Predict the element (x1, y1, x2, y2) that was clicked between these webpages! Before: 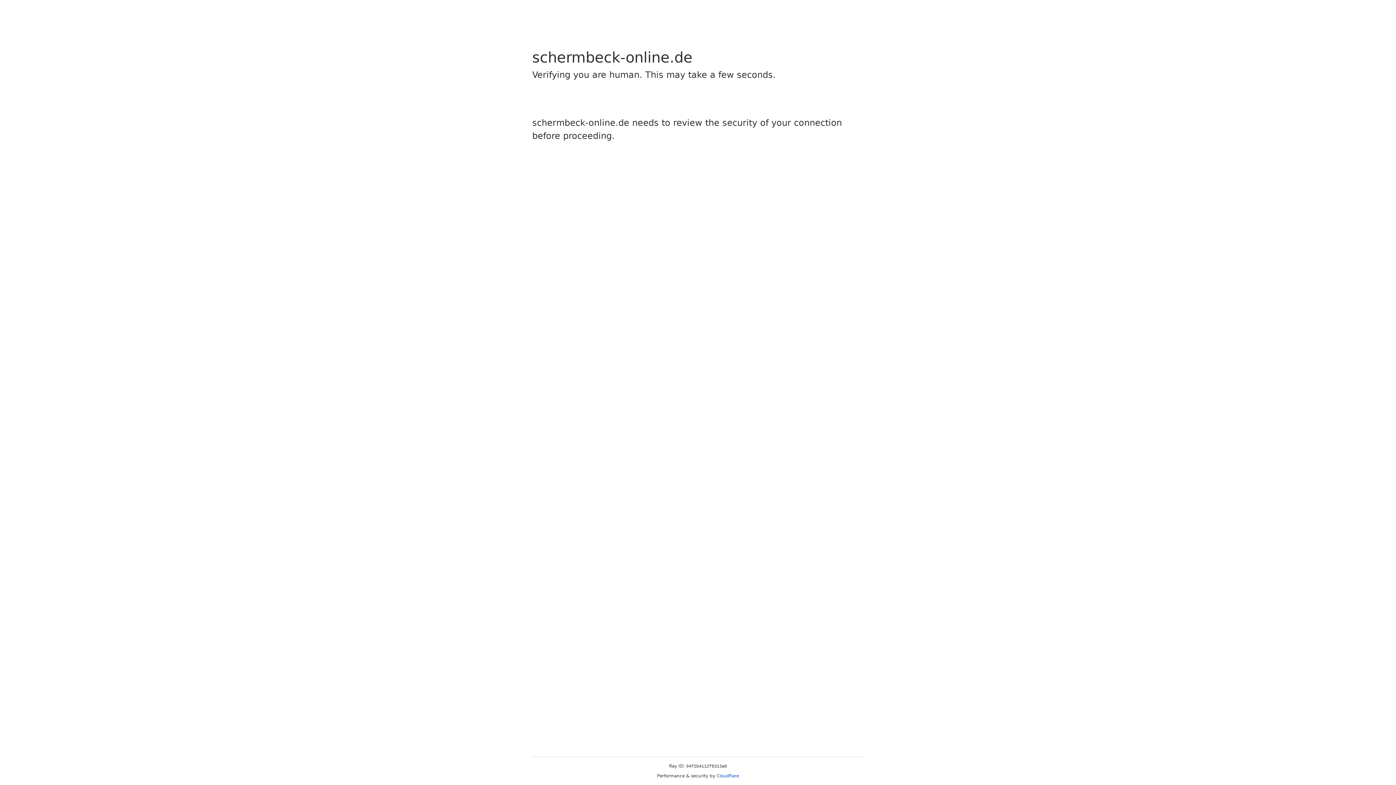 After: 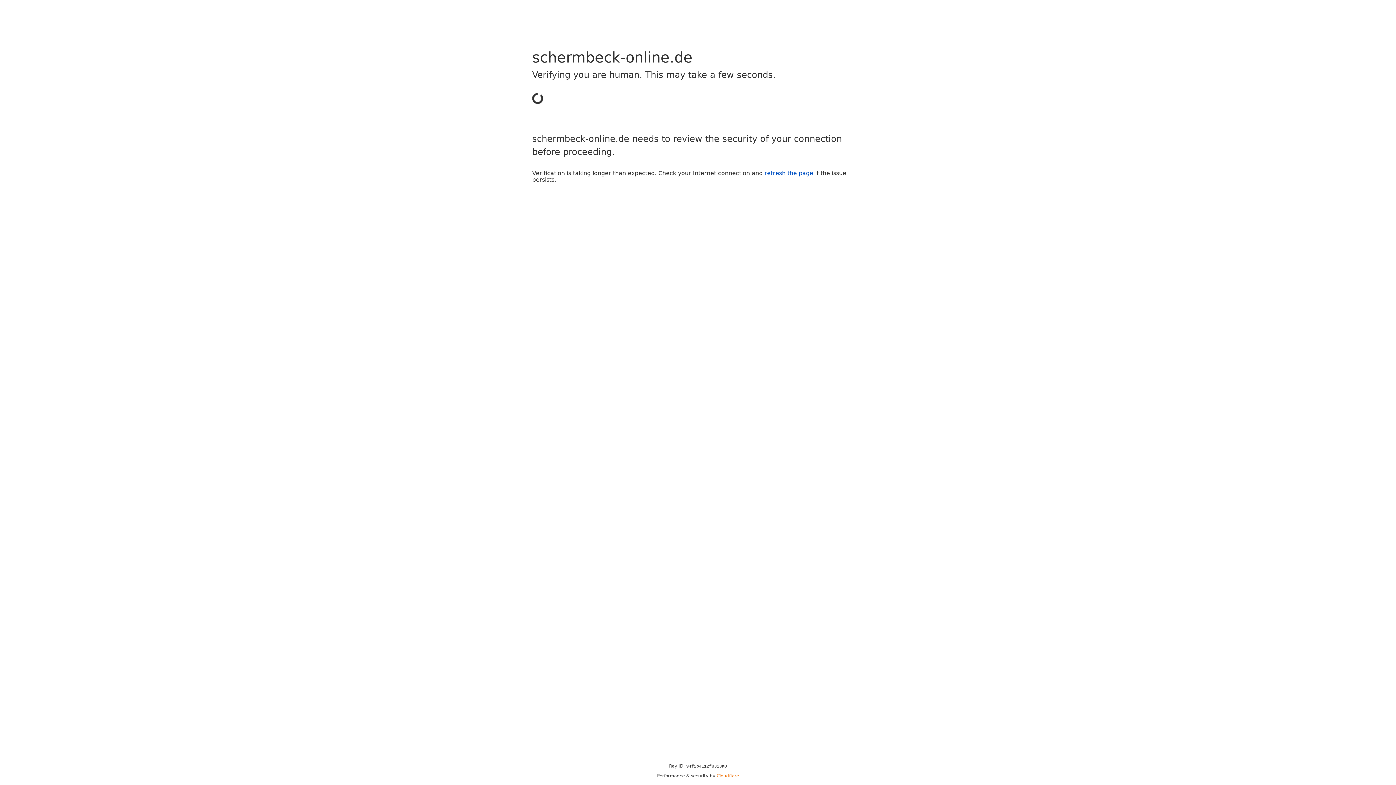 Action: bbox: (716, 773, 739, 778) label: Cloudflare